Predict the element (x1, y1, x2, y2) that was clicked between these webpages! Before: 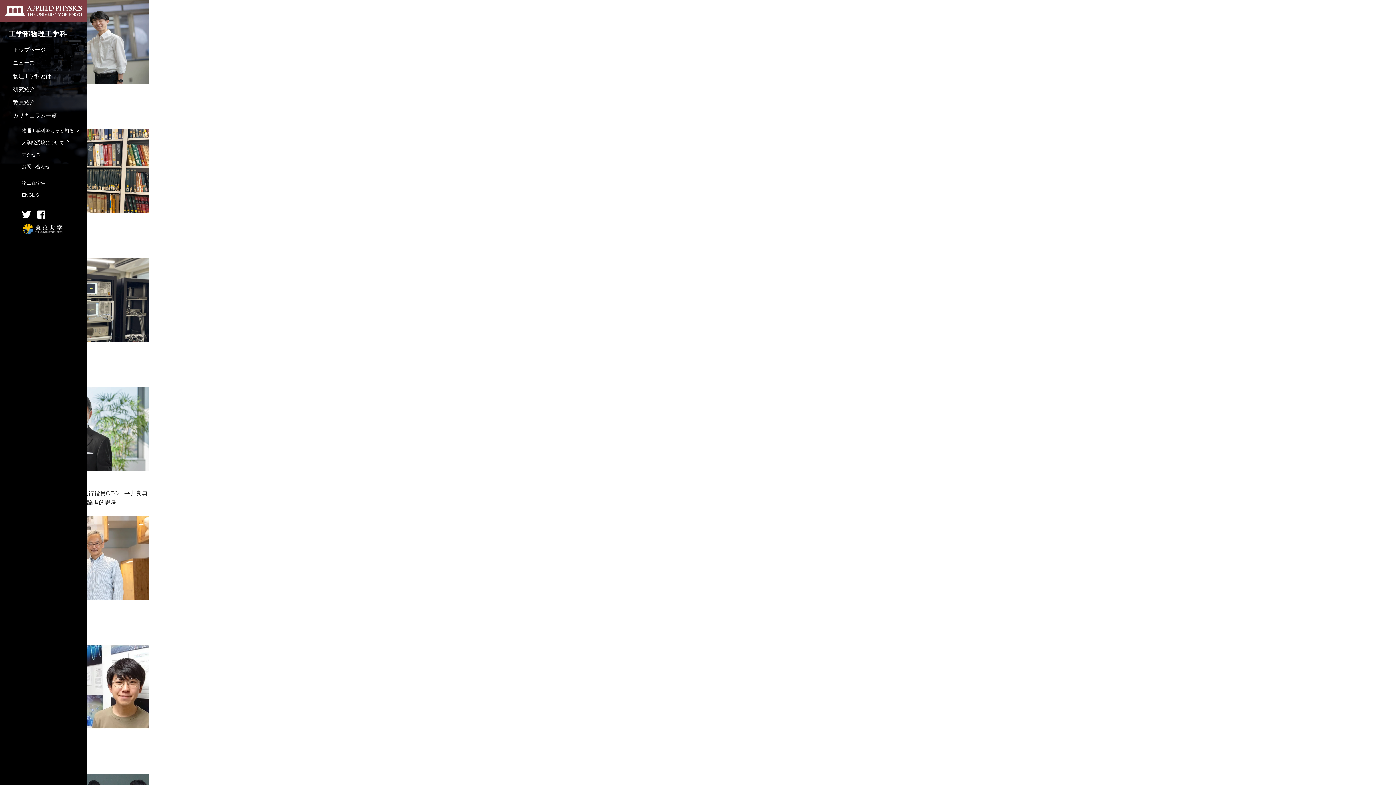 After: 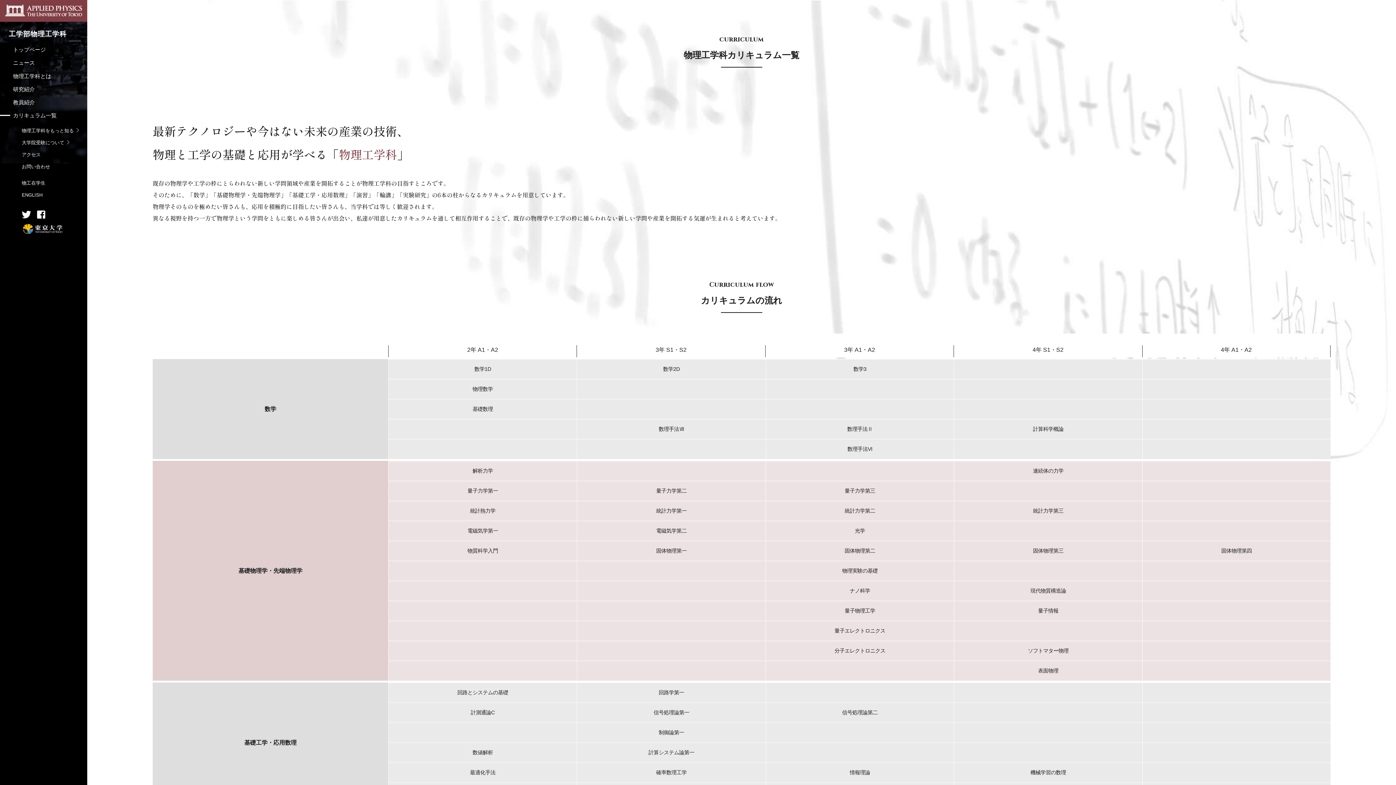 Action: label: カリキュラム一覧 bbox: (13, 111, 87, 119)